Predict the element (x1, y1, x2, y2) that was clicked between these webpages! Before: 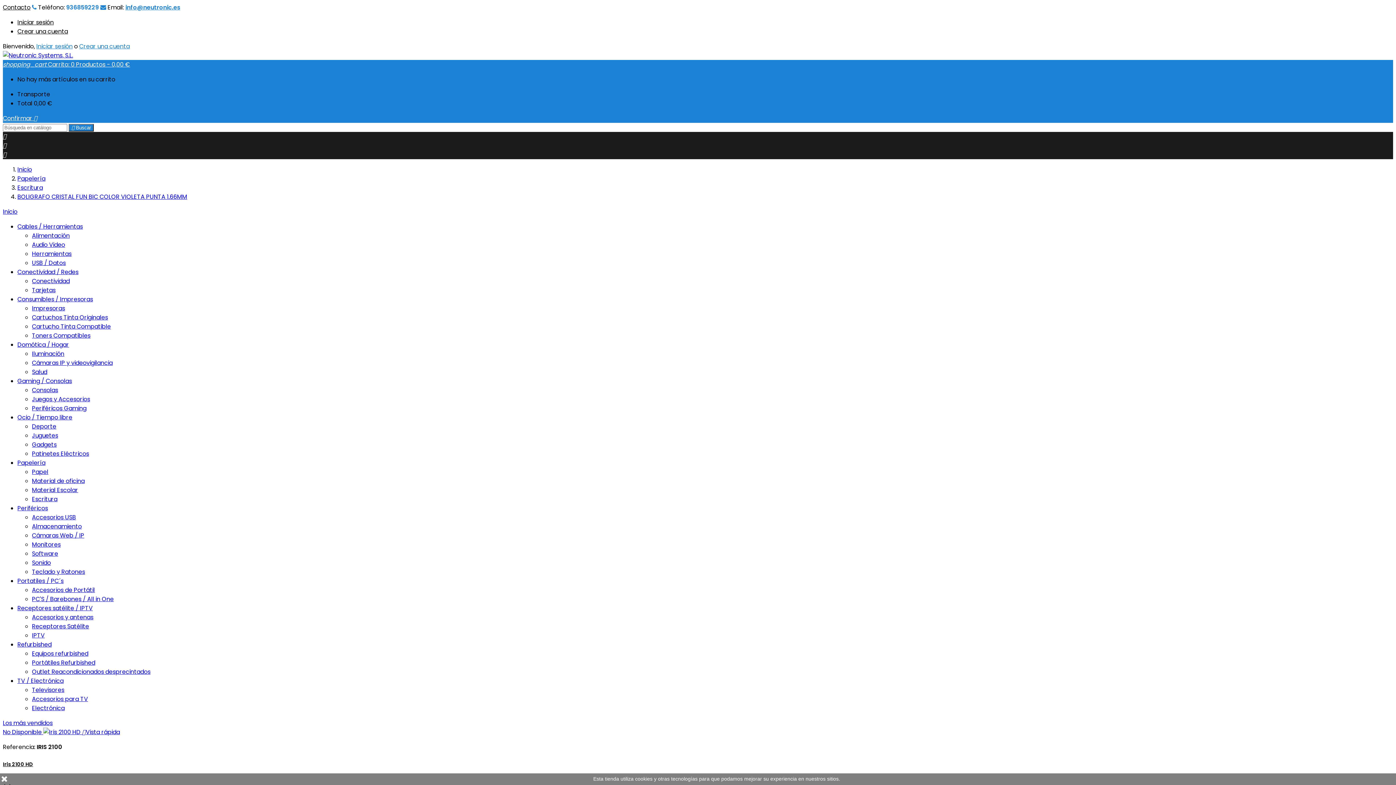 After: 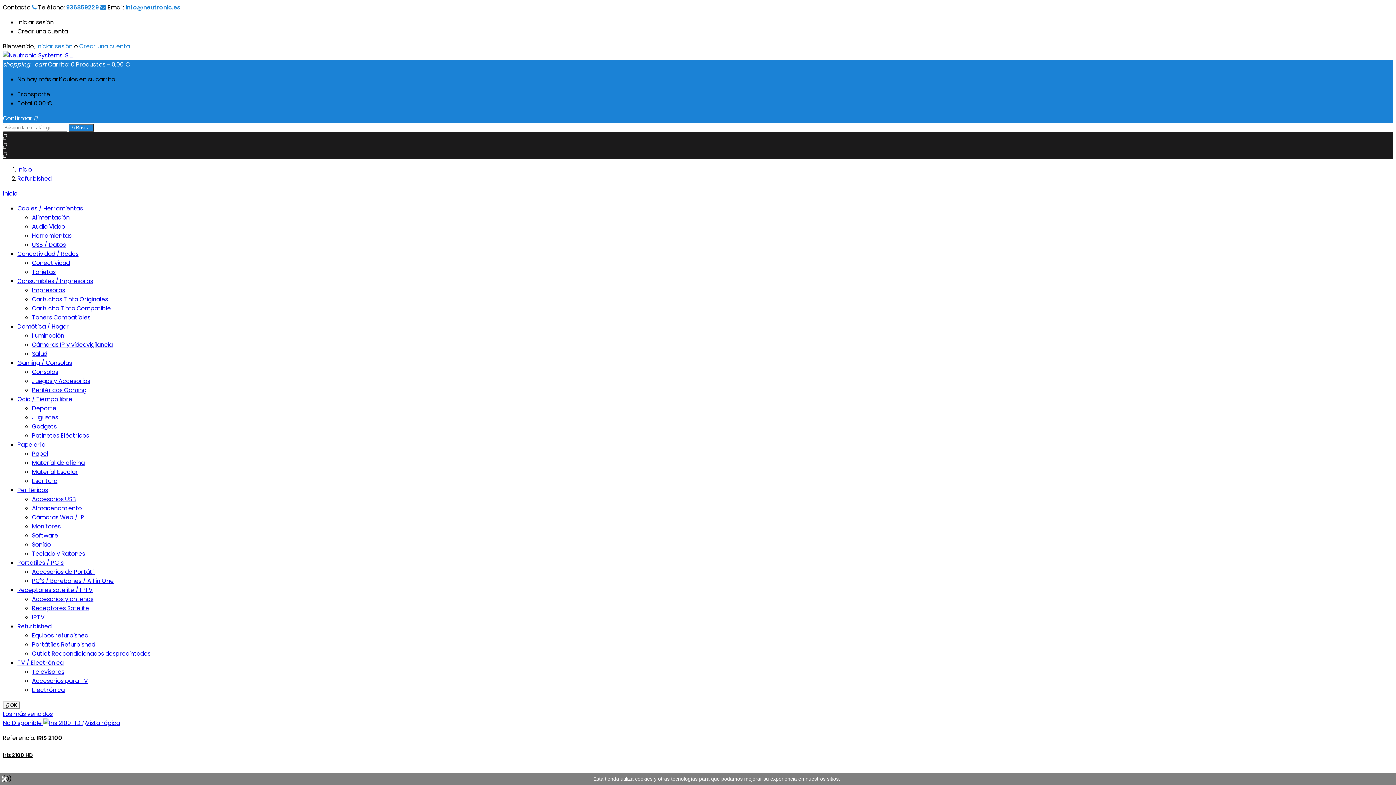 Action: bbox: (17, 640, 51, 649) label: Refurbished